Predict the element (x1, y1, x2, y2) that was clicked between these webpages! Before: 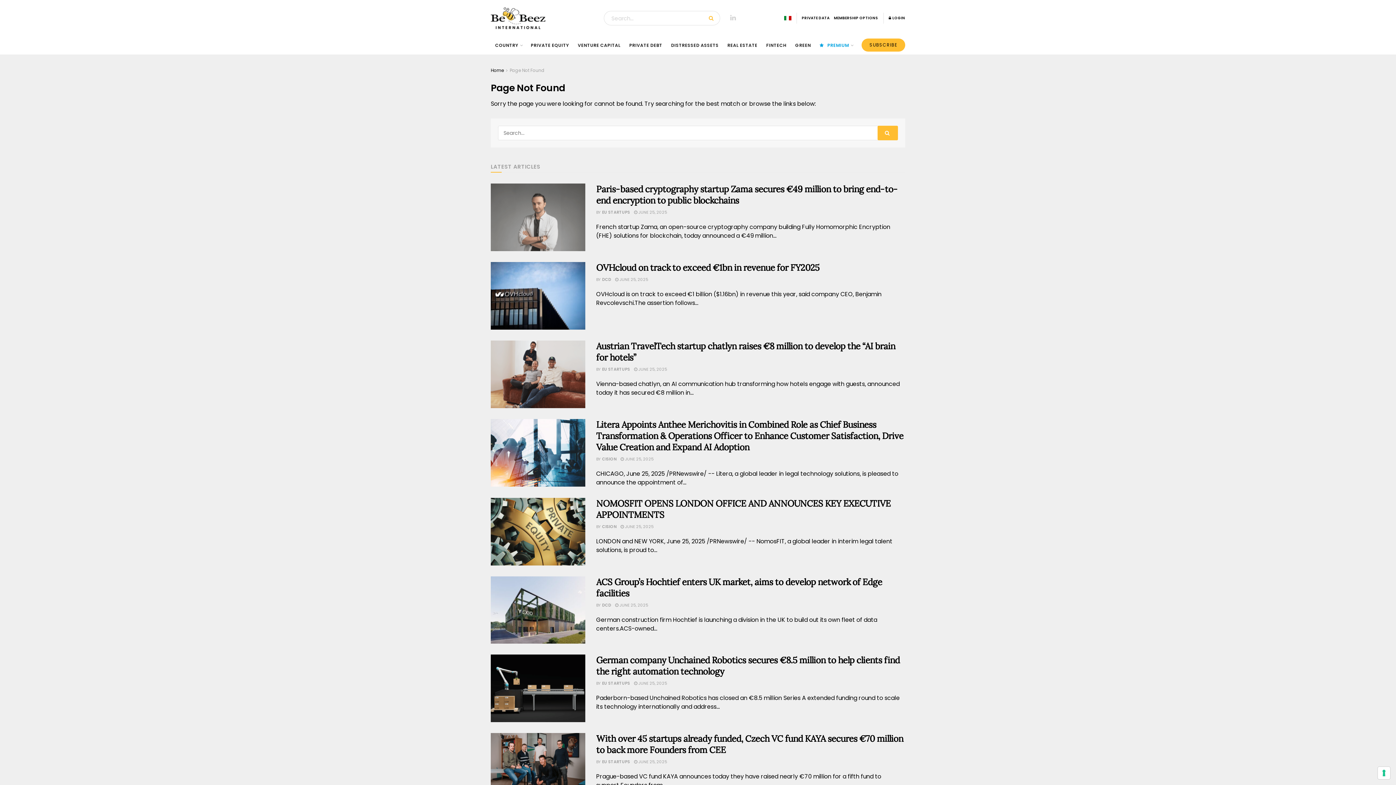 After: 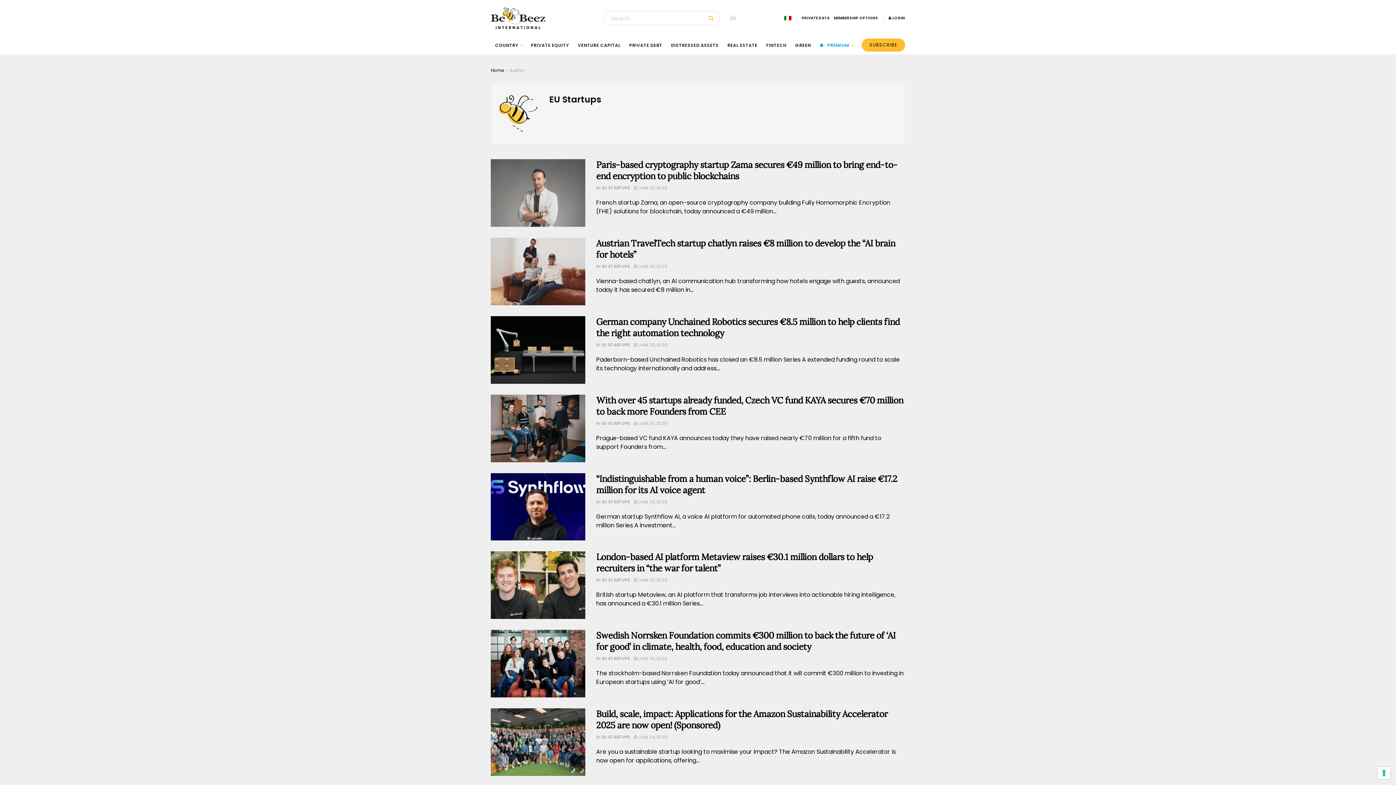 Action: bbox: (602, 680, 630, 686) label: EU STARTUPS